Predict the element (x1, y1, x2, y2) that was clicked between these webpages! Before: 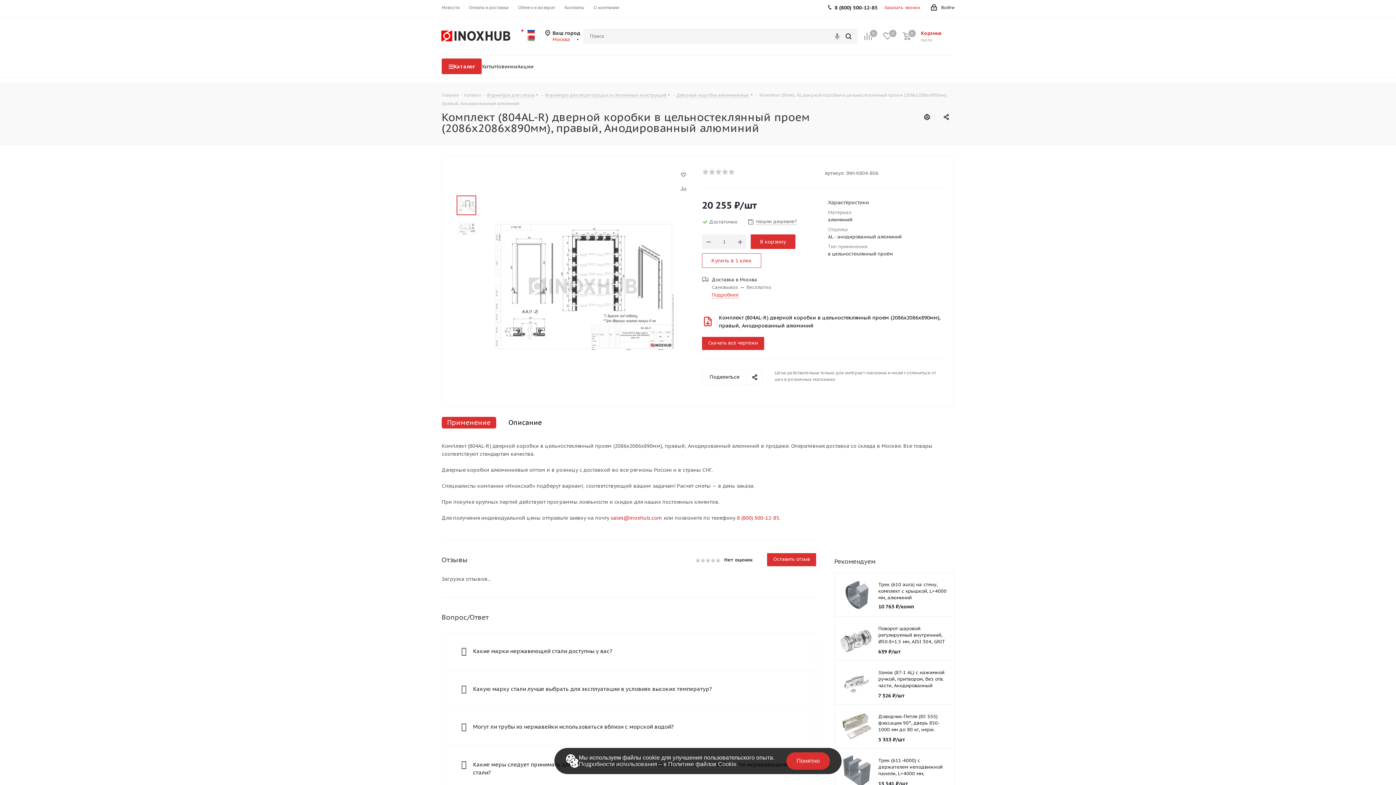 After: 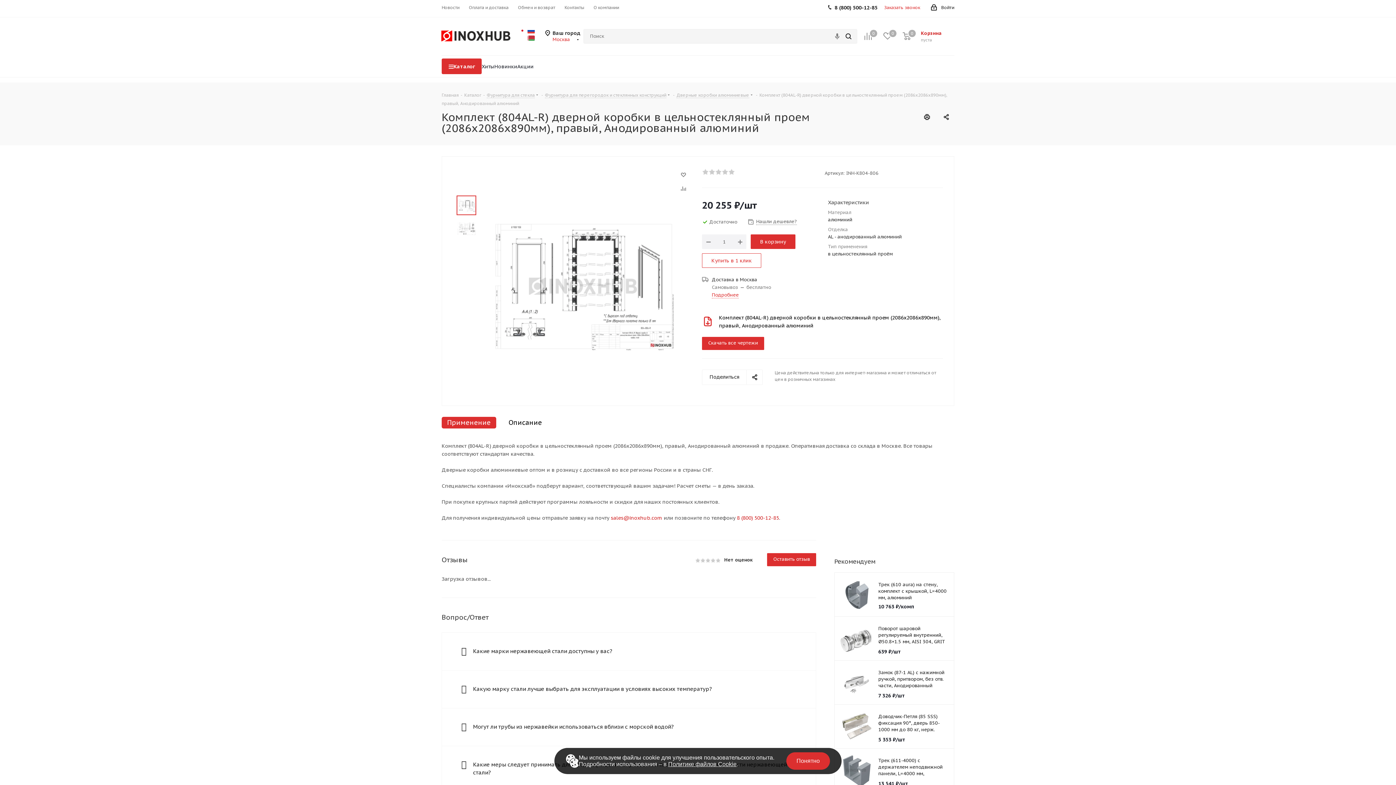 Action: bbox: (668, 761, 736, 767) label: Политике файлов Cookie